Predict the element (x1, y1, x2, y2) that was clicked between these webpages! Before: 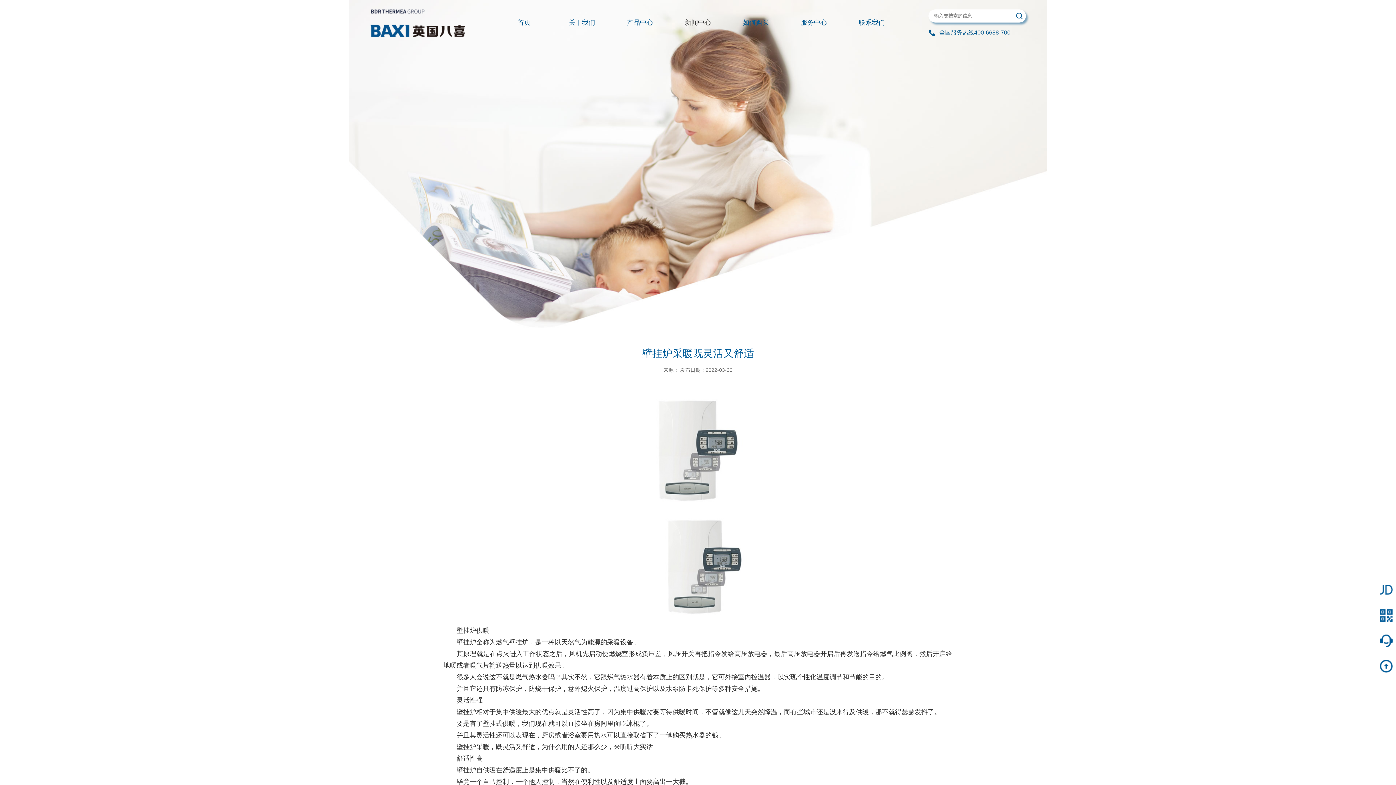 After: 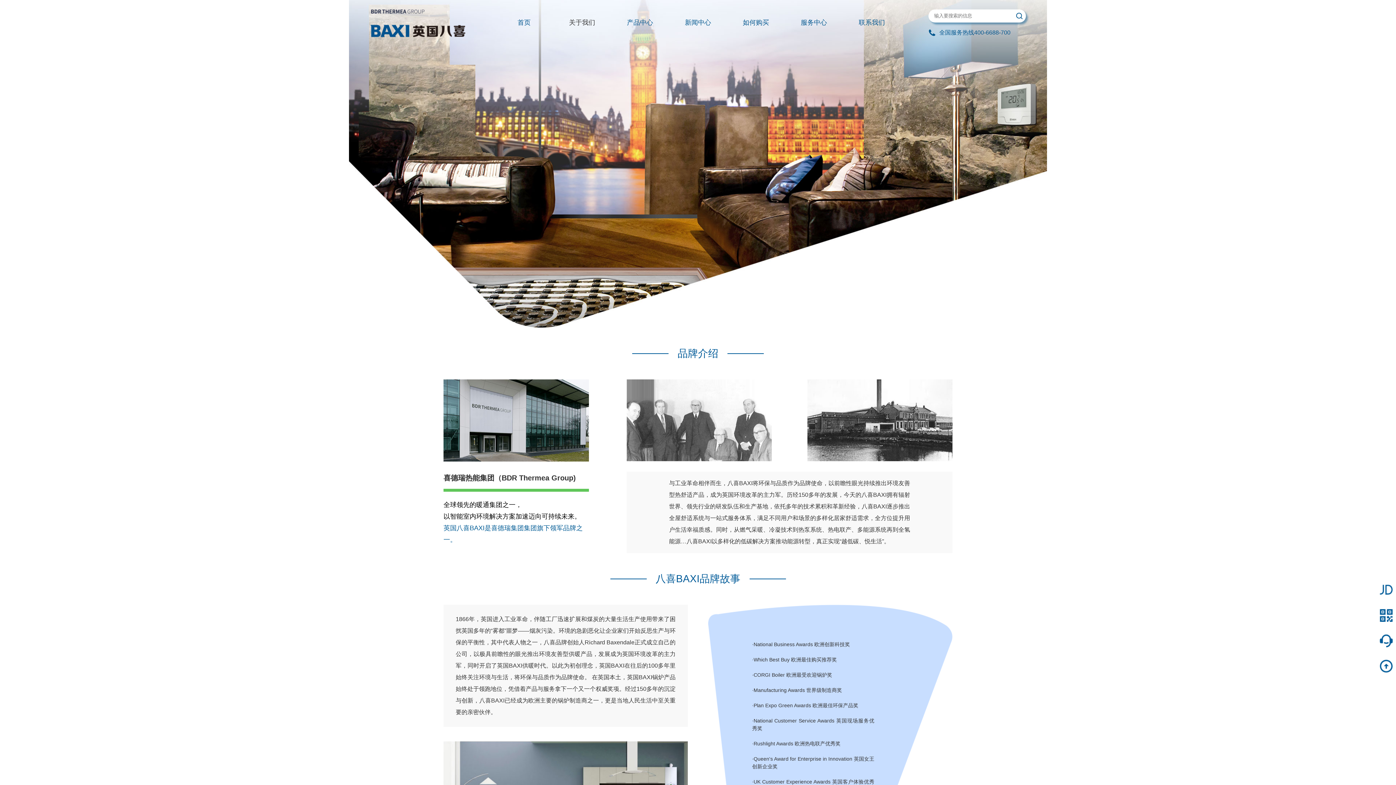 Action: bbox: (553, 9, 611, 35) label: 关于我们